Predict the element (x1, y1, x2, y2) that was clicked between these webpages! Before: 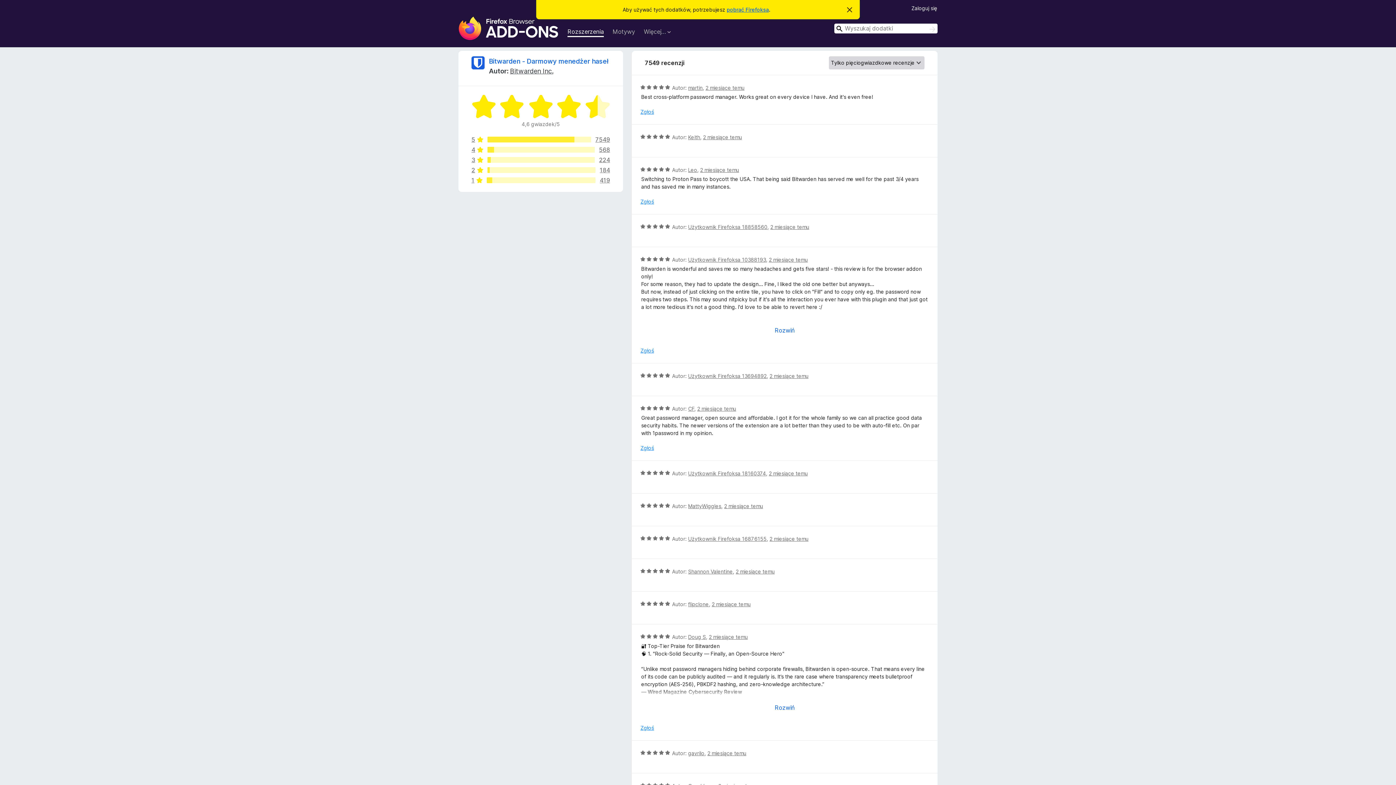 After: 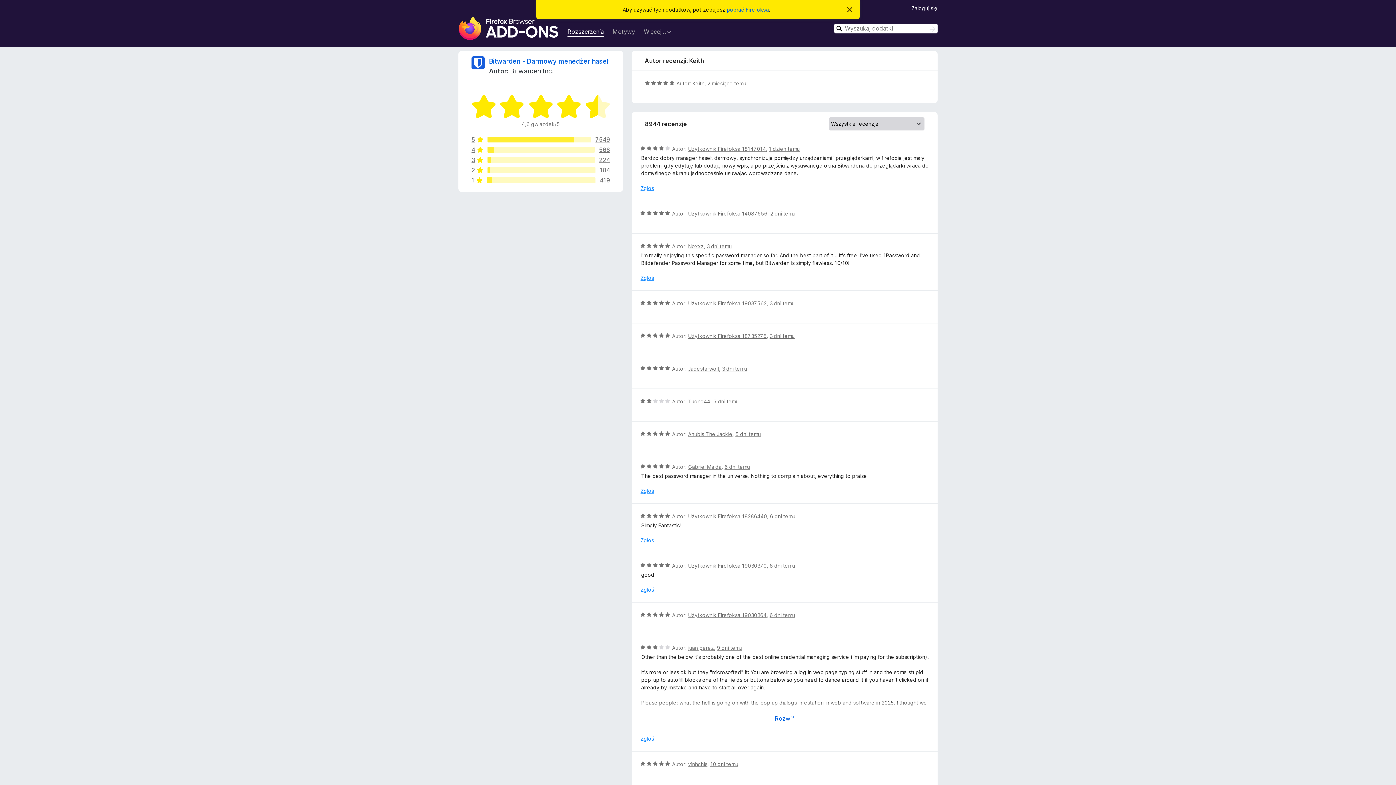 Action: bbox: (703, 134, 742, 140) label: 2 miesiące temu